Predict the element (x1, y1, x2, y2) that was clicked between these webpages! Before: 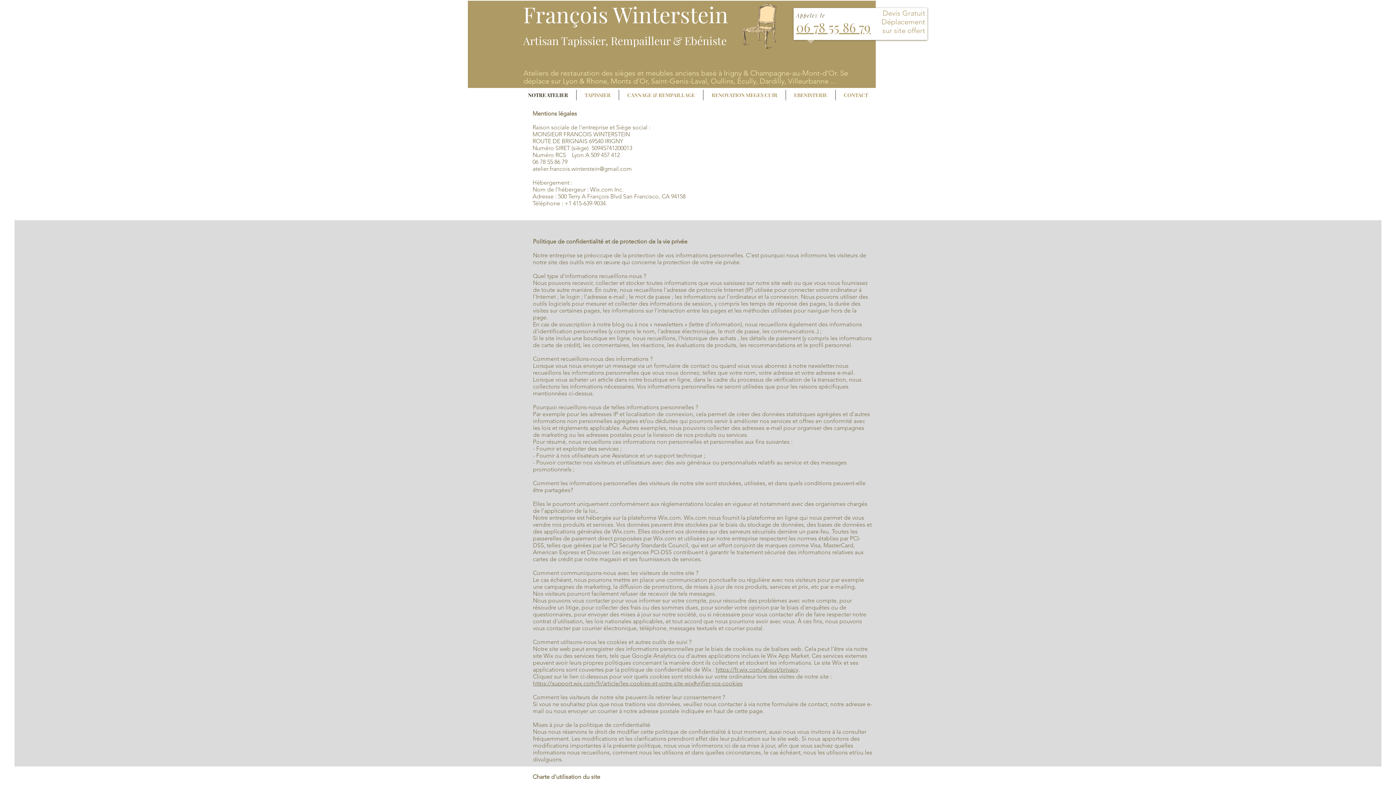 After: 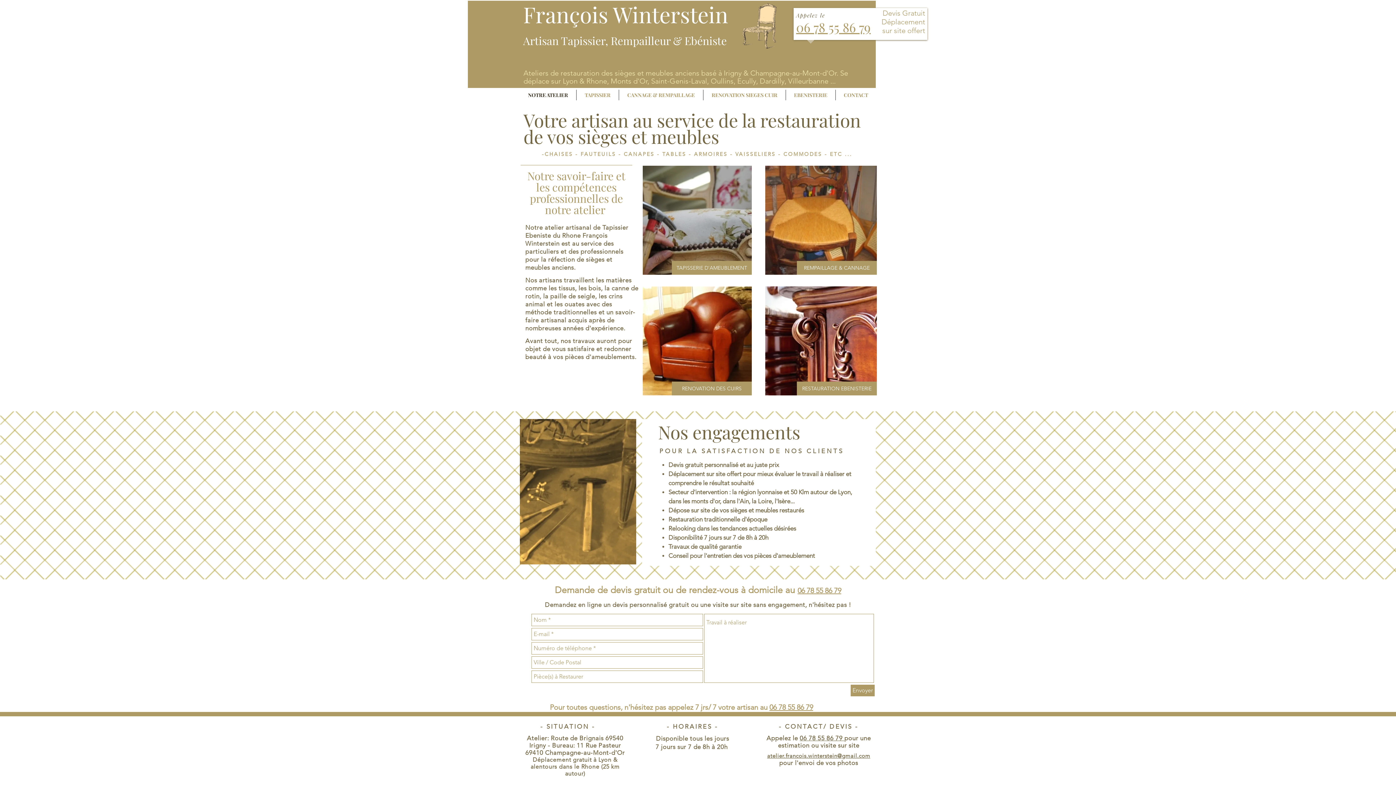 Action: label: NOTRE ATELIER bbox: (520, 89, 576, 100)